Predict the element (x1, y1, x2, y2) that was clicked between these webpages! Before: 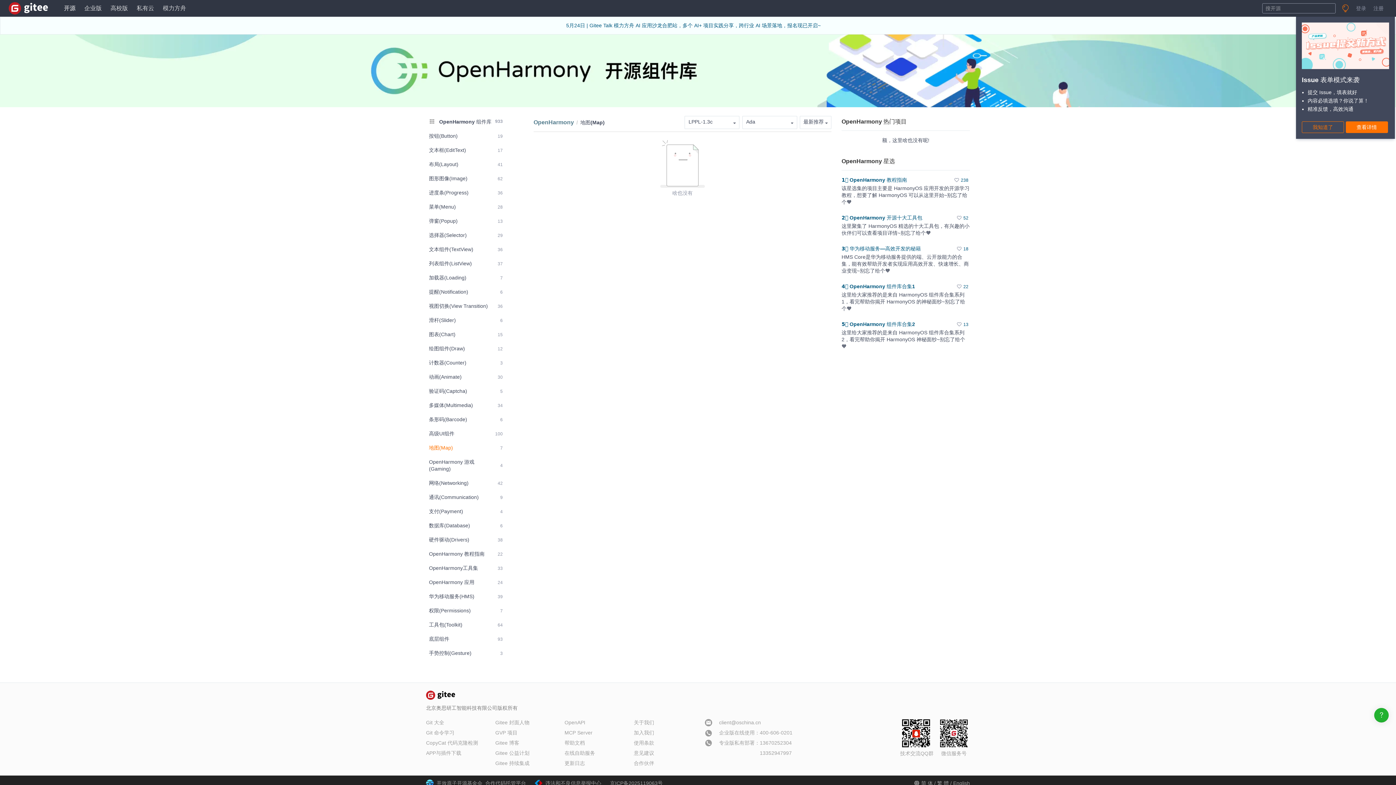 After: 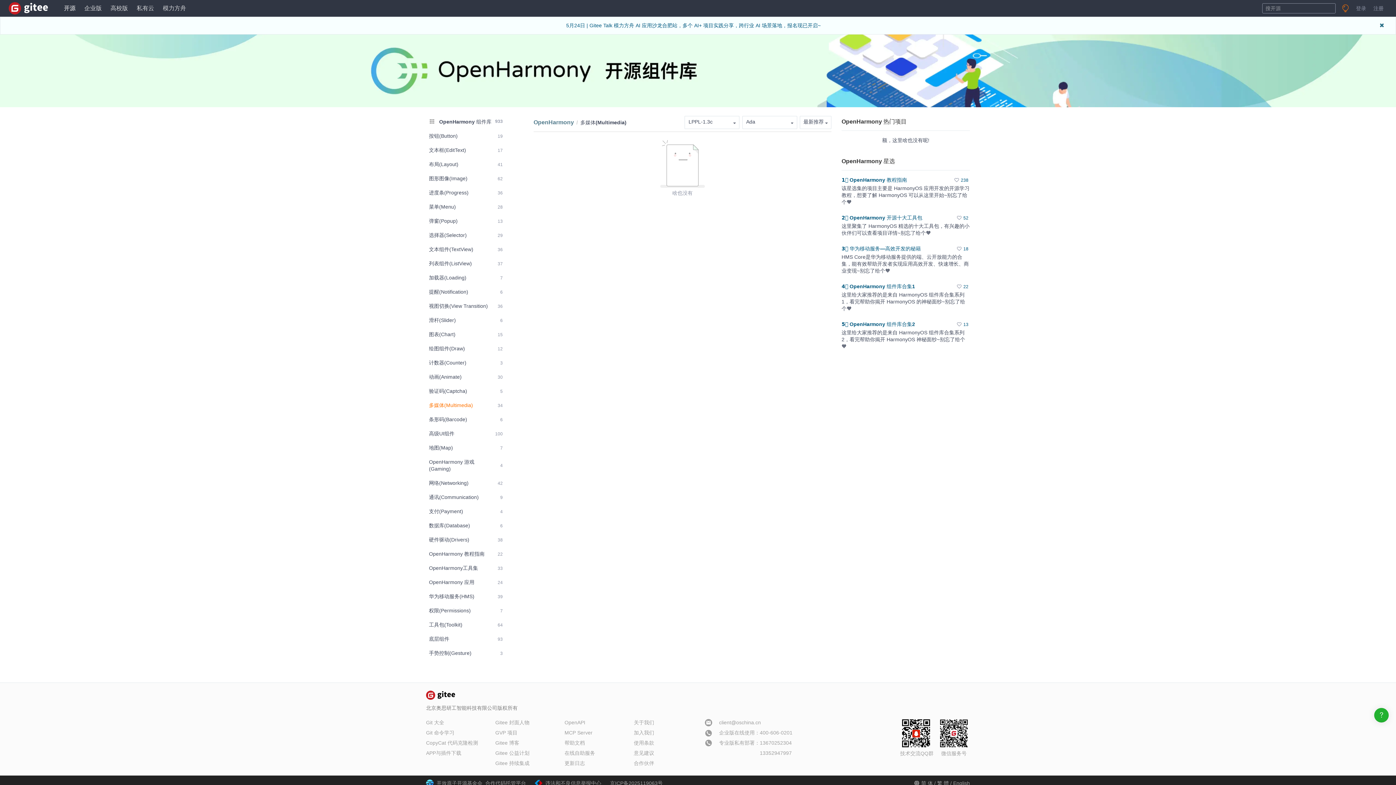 Action: label: 多媒体(Multimedia)
34 bbox: (426, 399, 505, 412)